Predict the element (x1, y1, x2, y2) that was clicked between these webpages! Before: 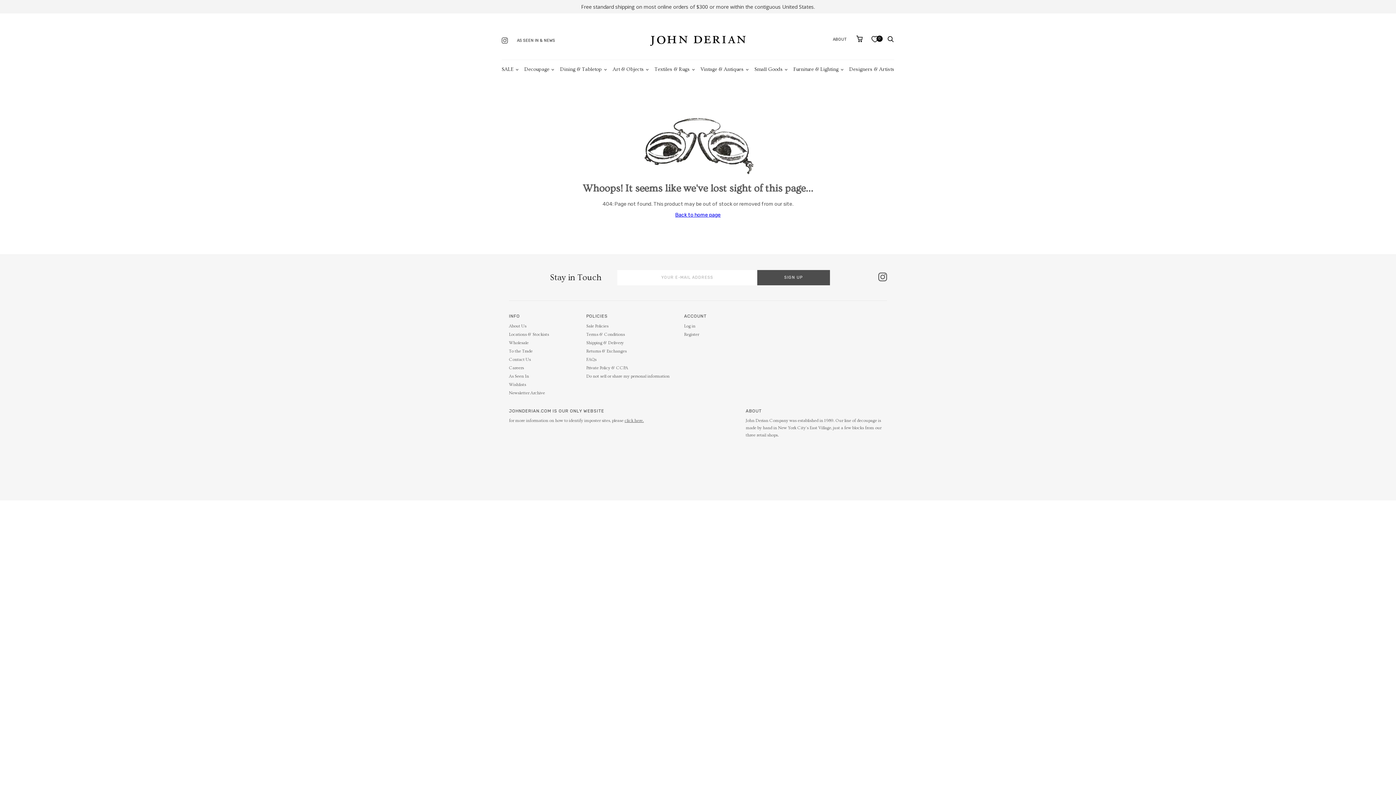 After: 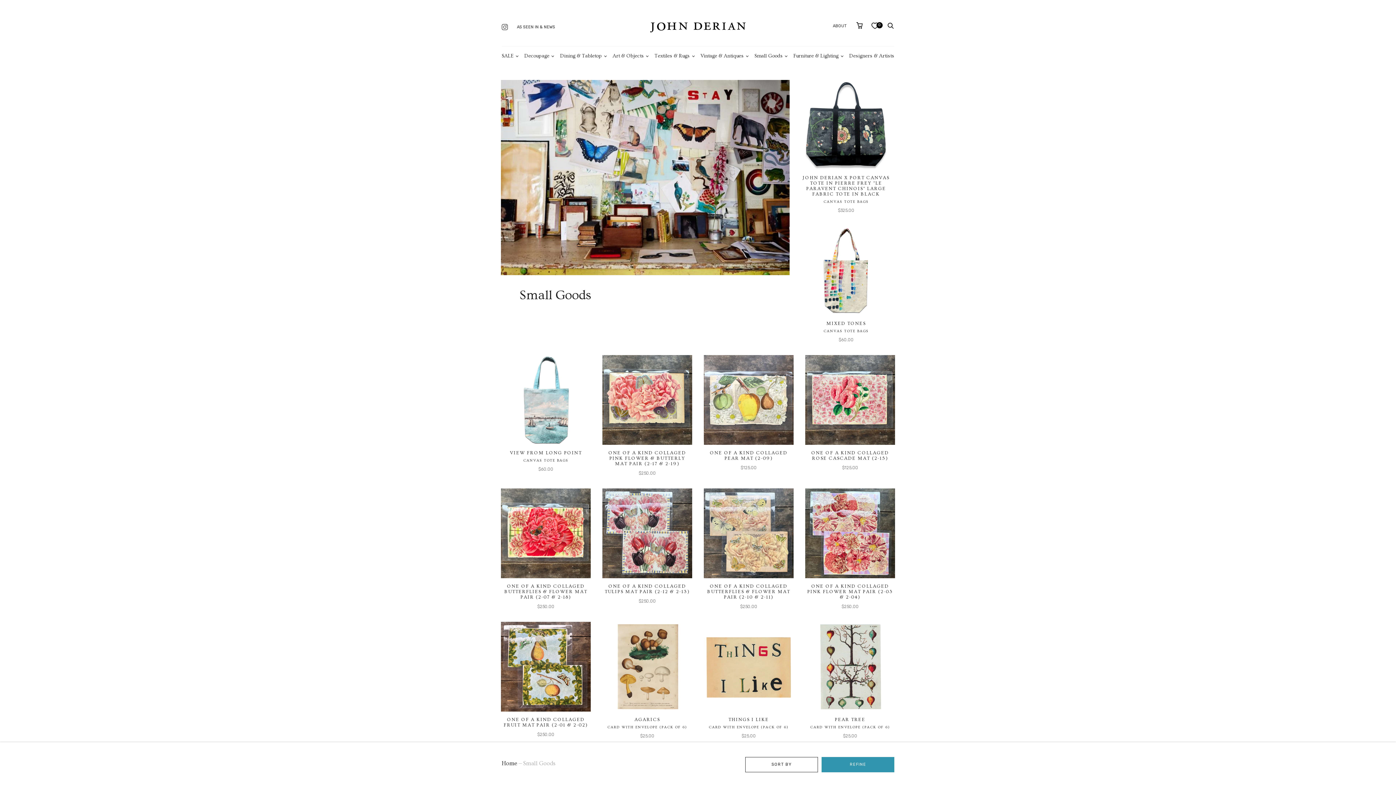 Action: bbox: (754, 60, 783, 78) label: Small Goods